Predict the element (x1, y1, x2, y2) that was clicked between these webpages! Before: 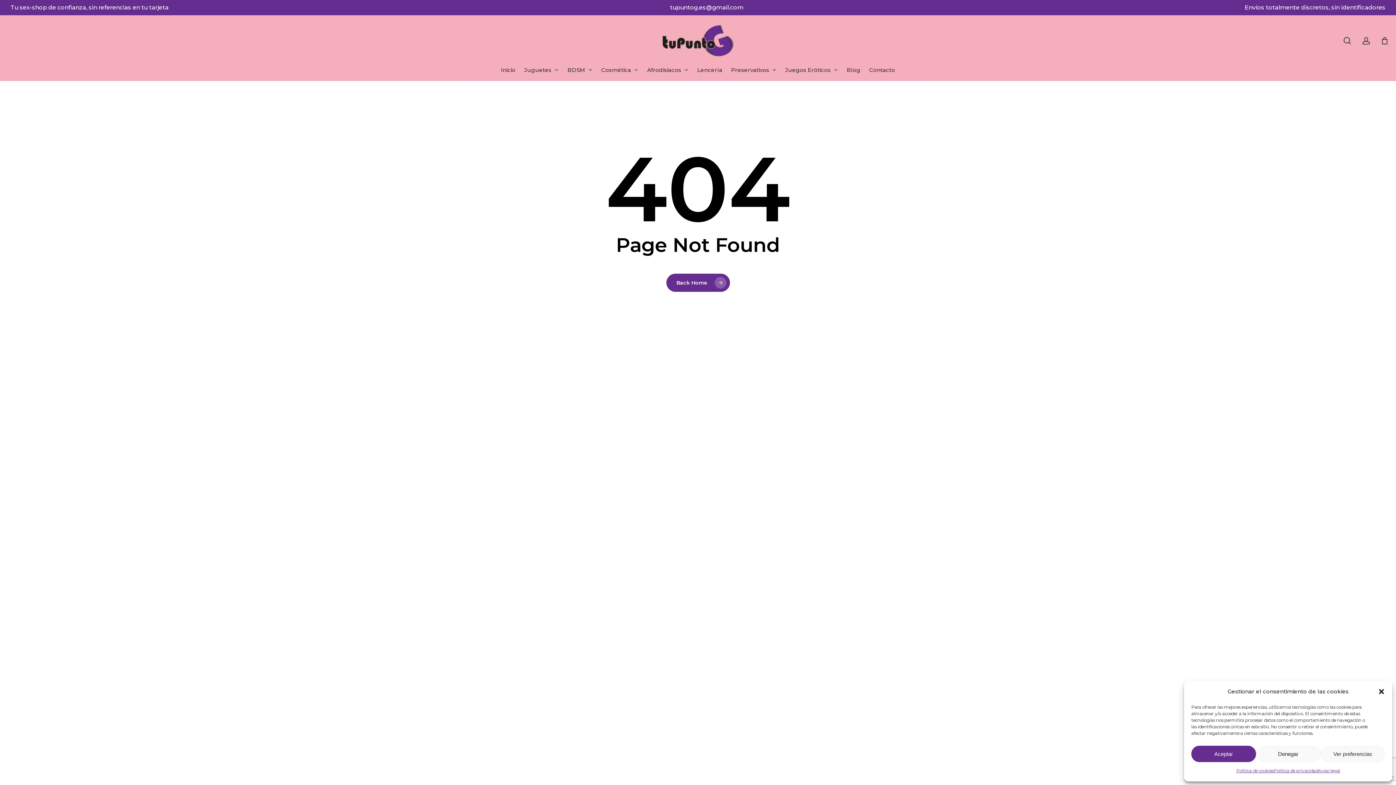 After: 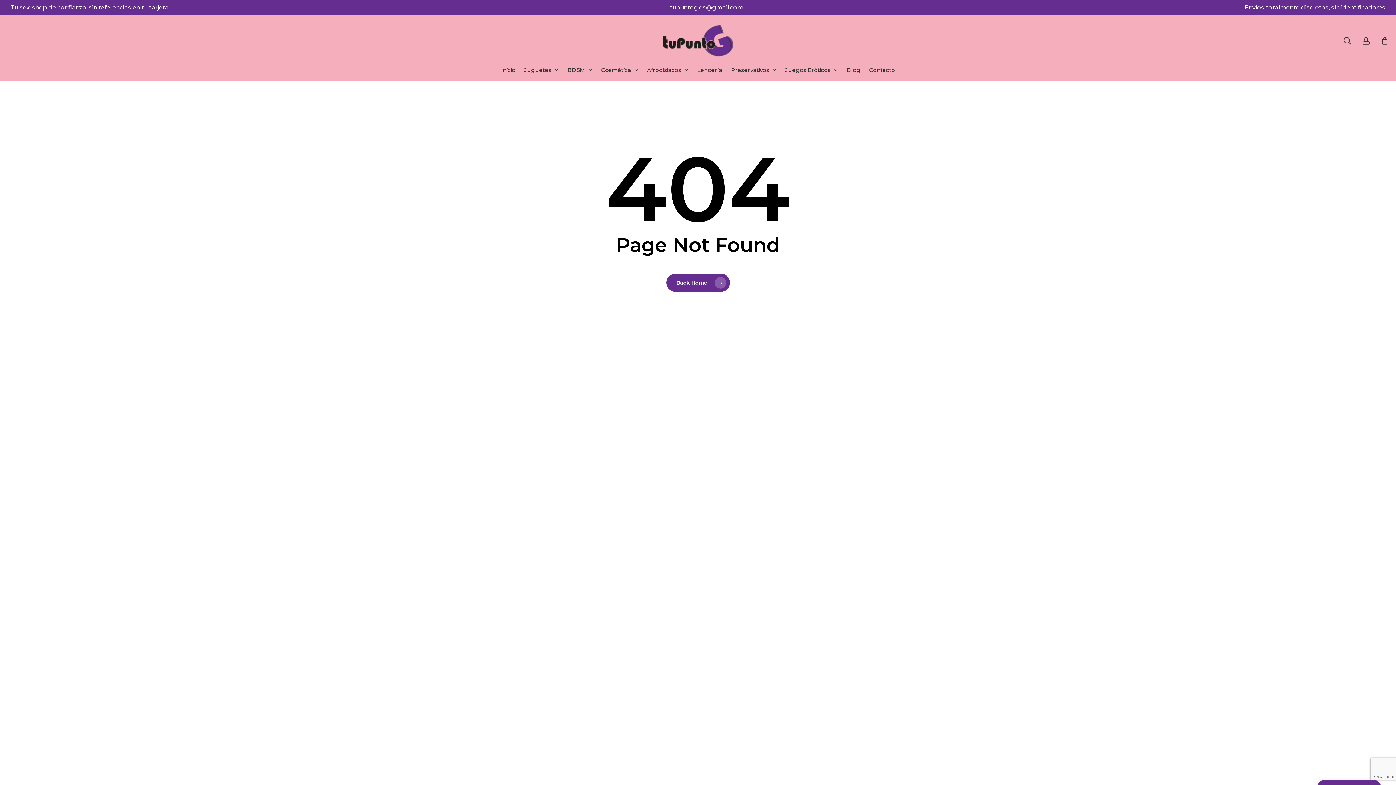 Action: label: Aceptar bbox: (1191, 746, 1256, 762)